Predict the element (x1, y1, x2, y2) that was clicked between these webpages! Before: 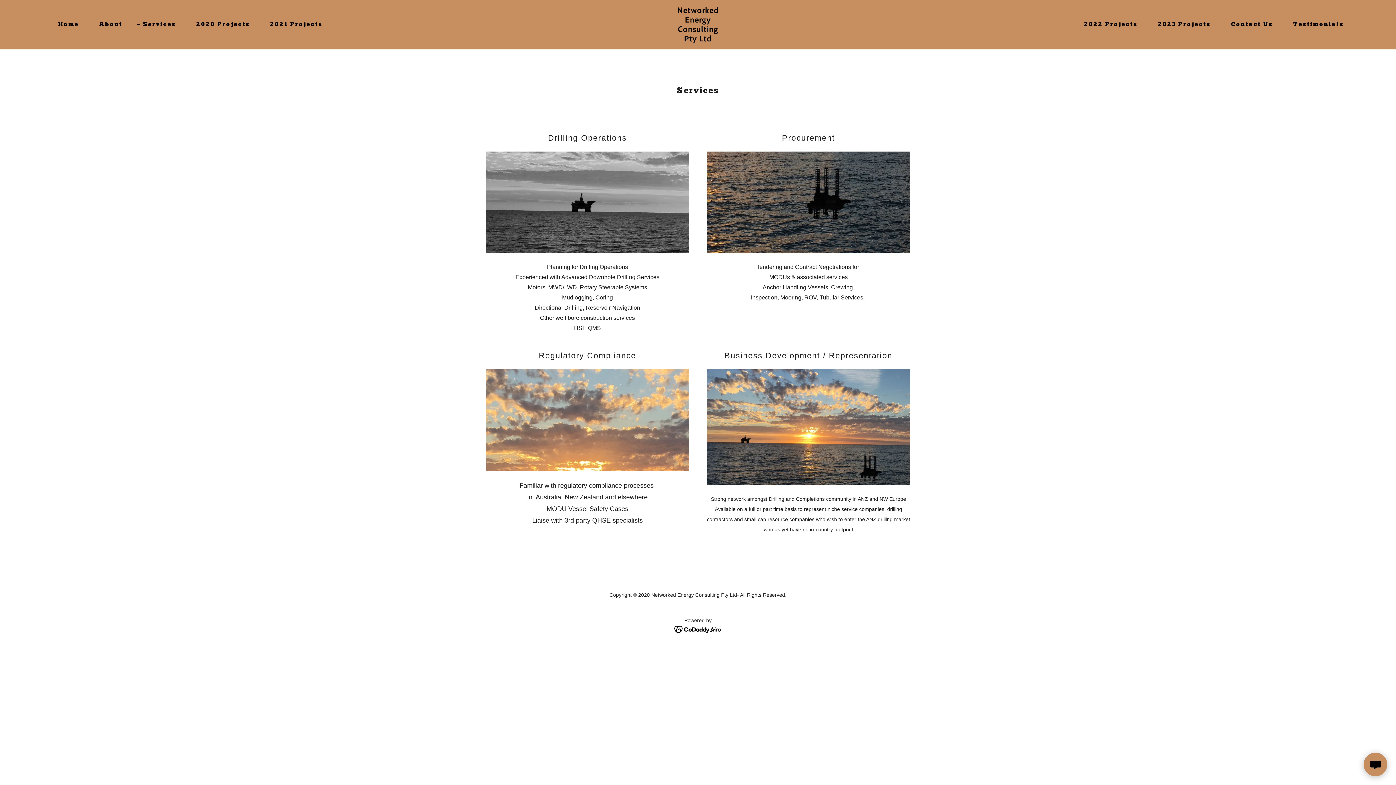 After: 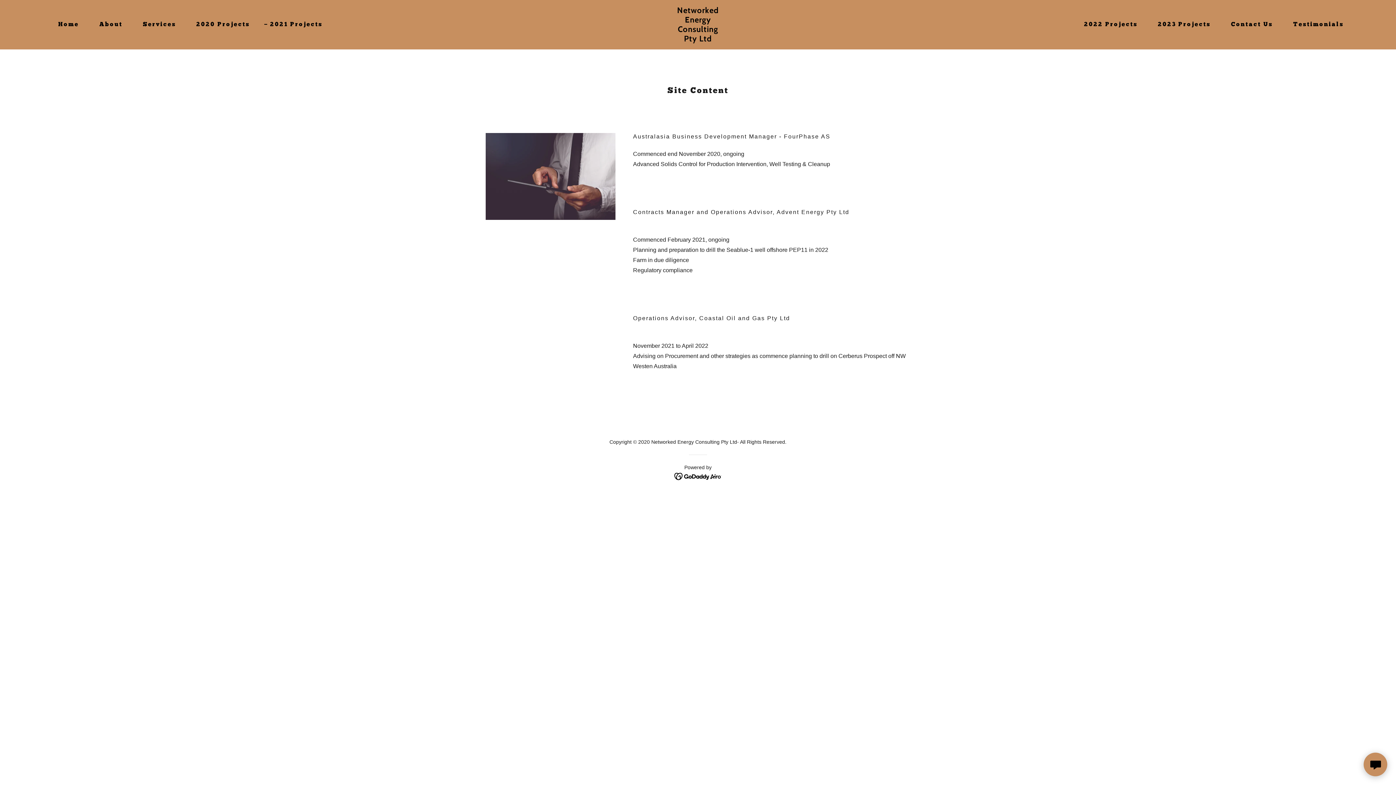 Action: bbox: (262, 18, 324, 31) label: 2021 Projects